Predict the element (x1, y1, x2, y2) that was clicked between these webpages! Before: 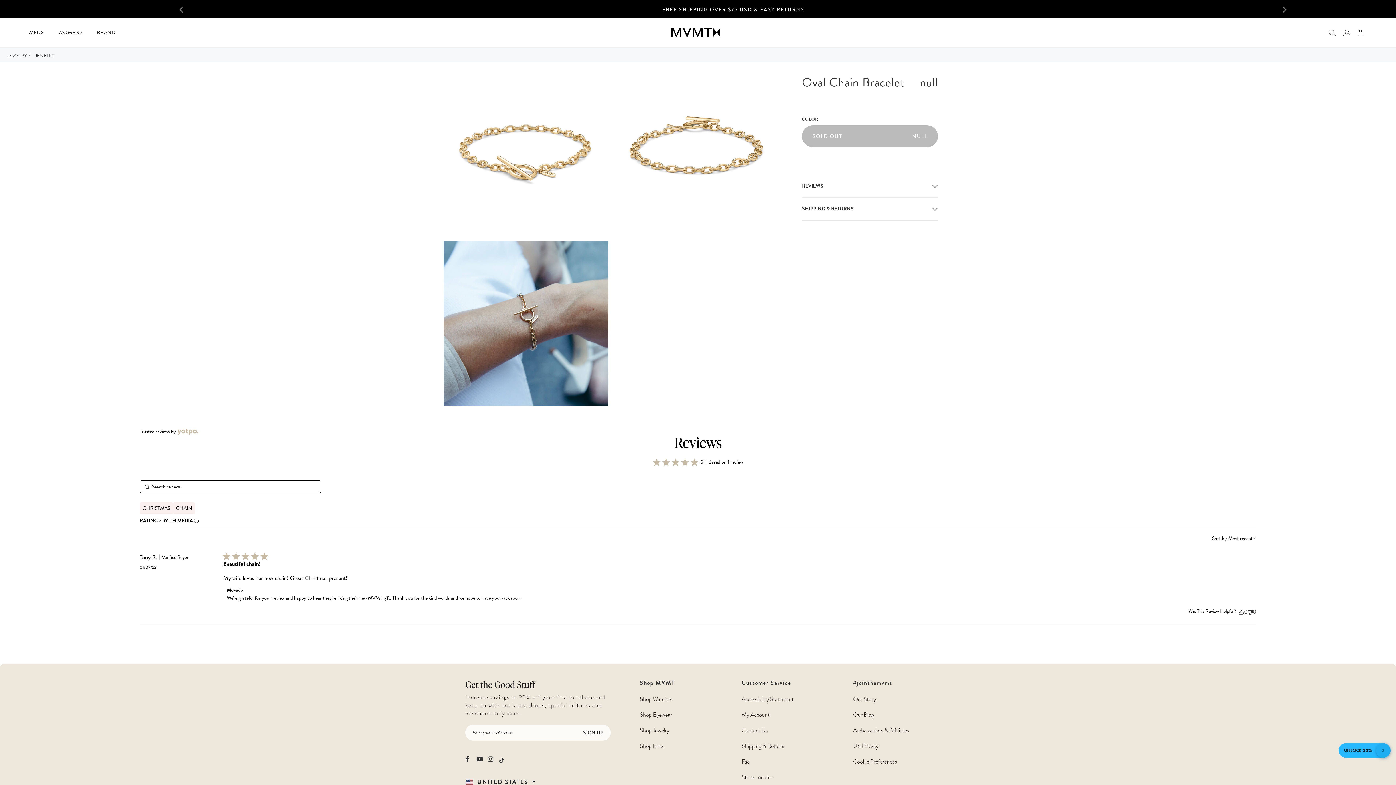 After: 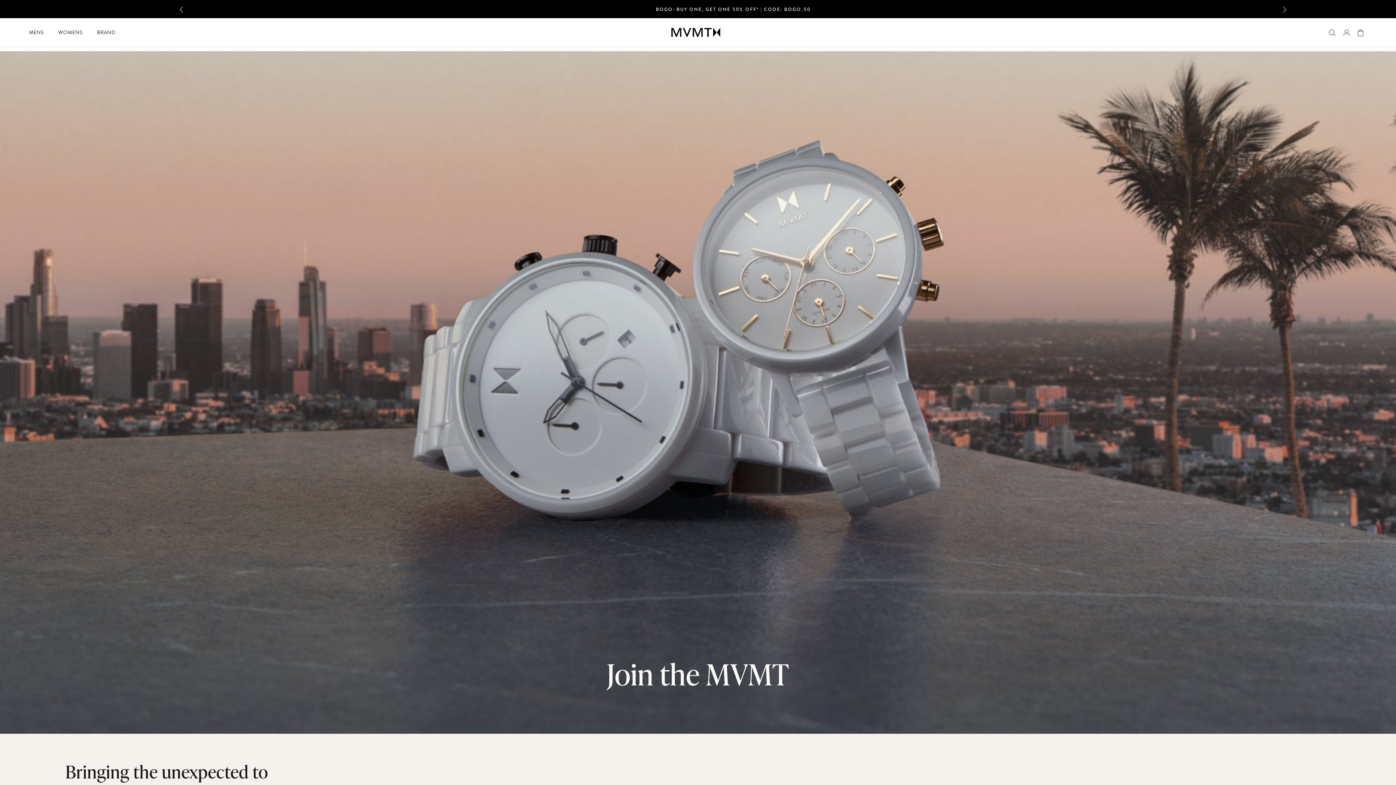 Action: label: Our Story bbox: (853, 695, 876, 703)